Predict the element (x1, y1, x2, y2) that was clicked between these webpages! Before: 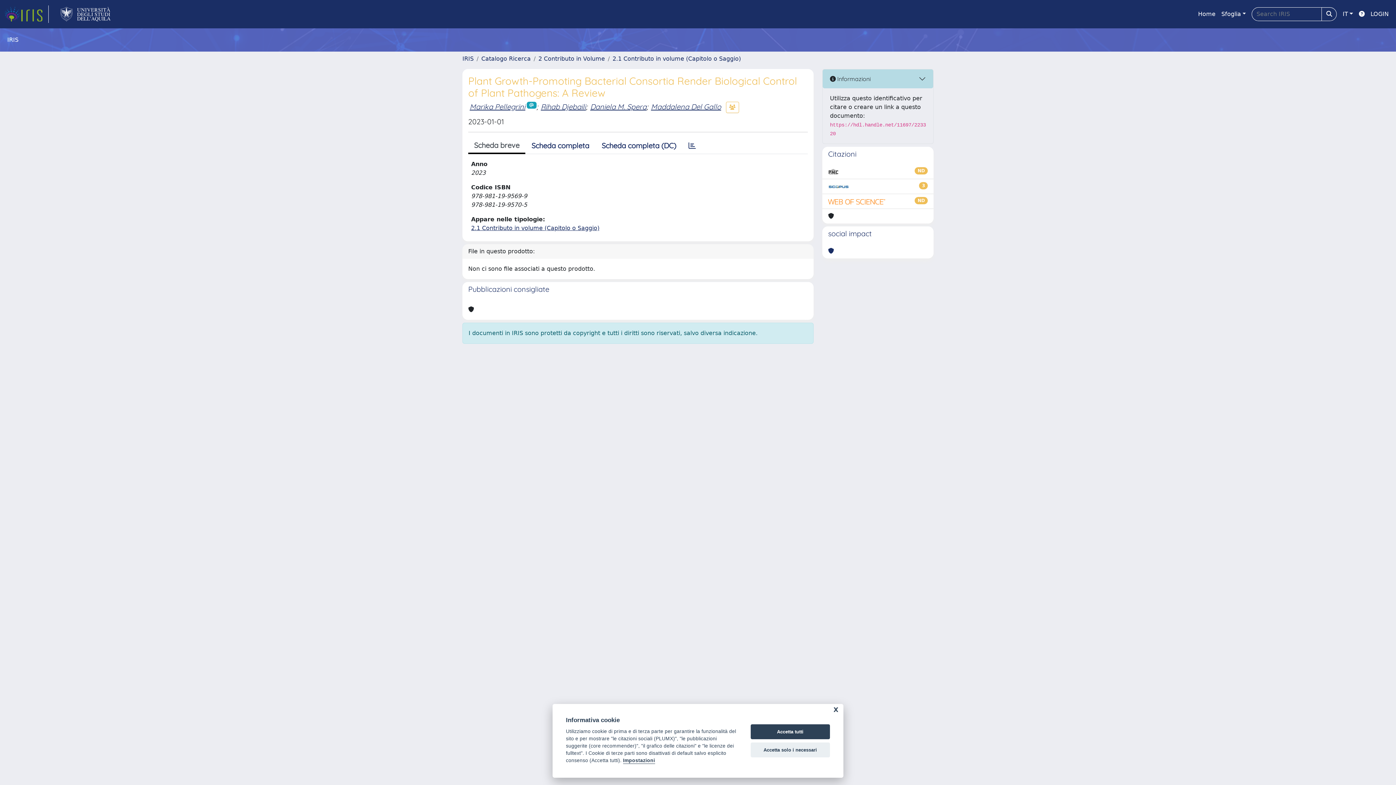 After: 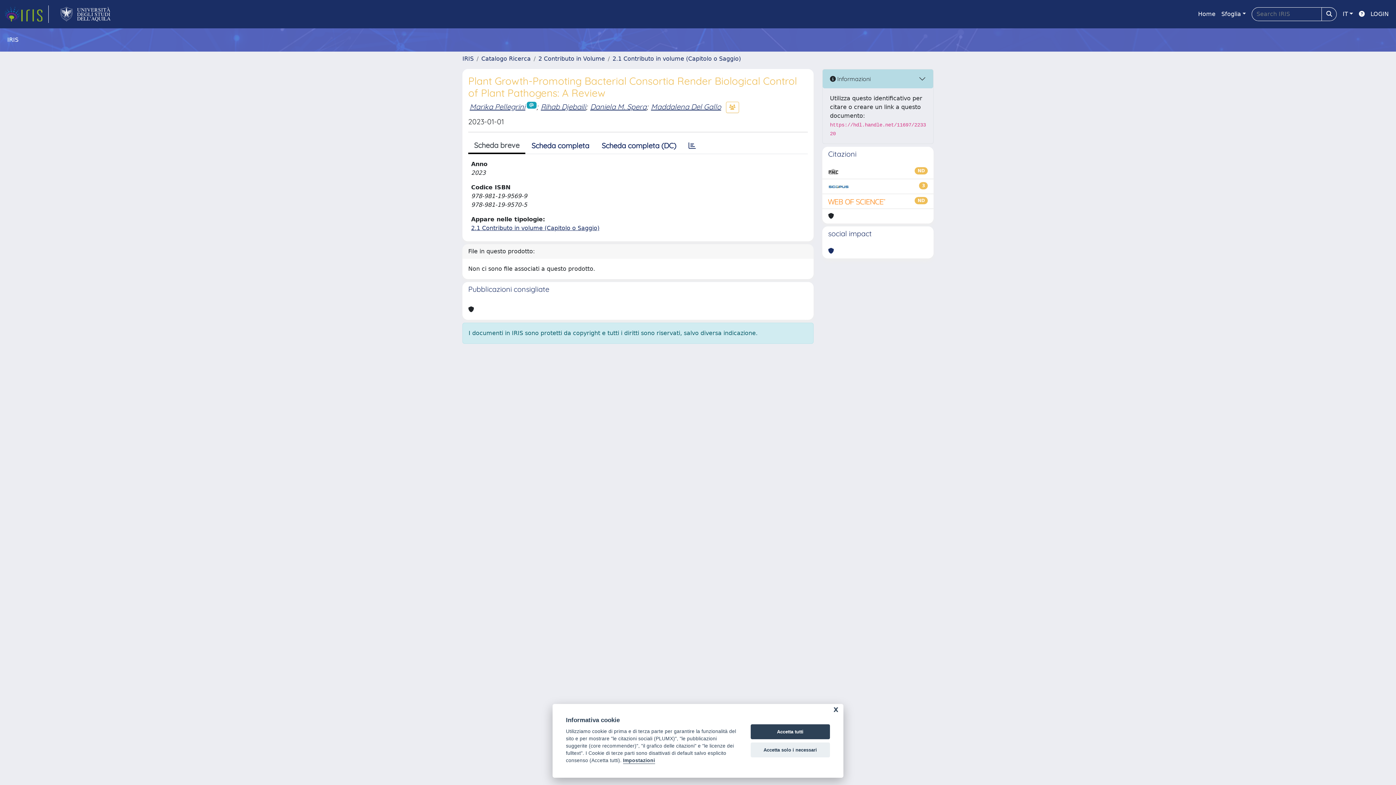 Action: bbox: (828, 197, 886, 205)